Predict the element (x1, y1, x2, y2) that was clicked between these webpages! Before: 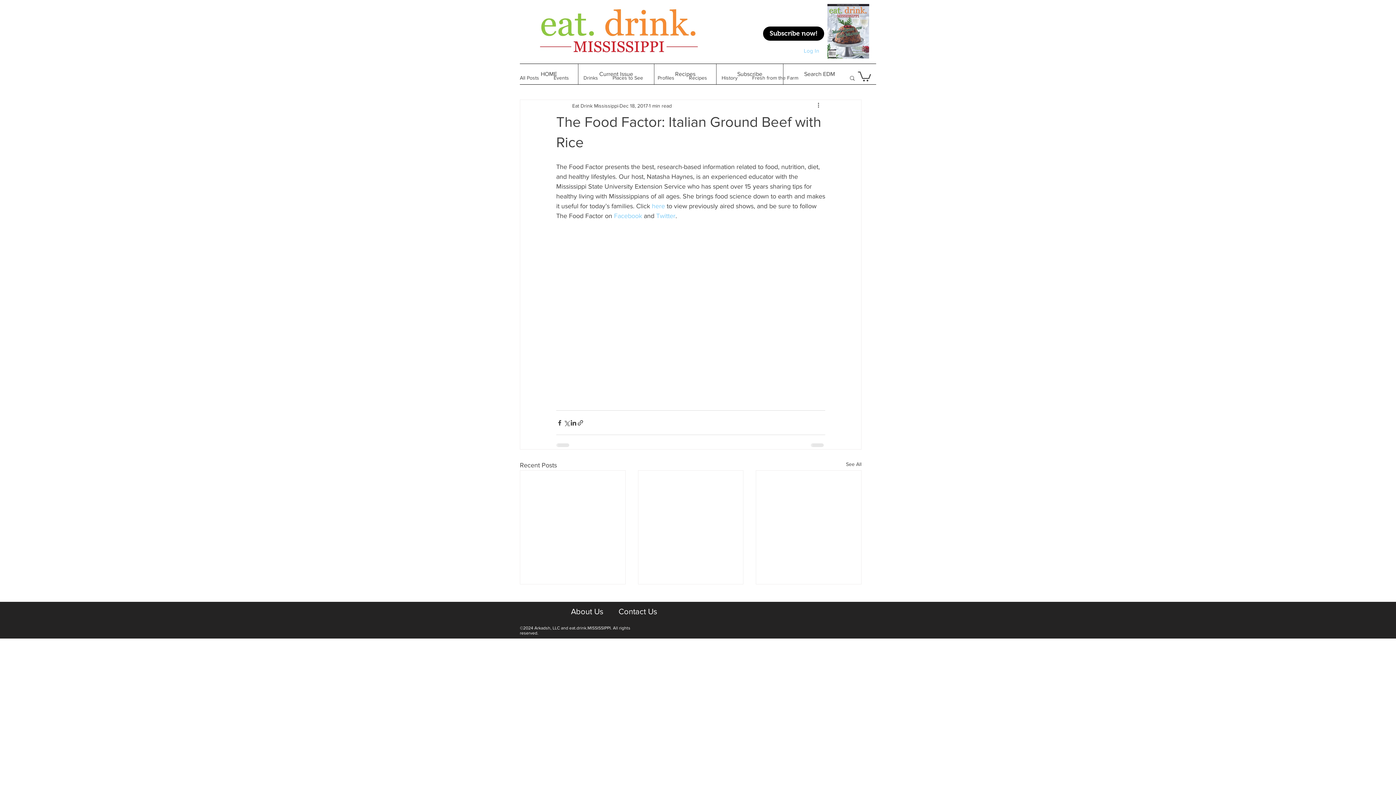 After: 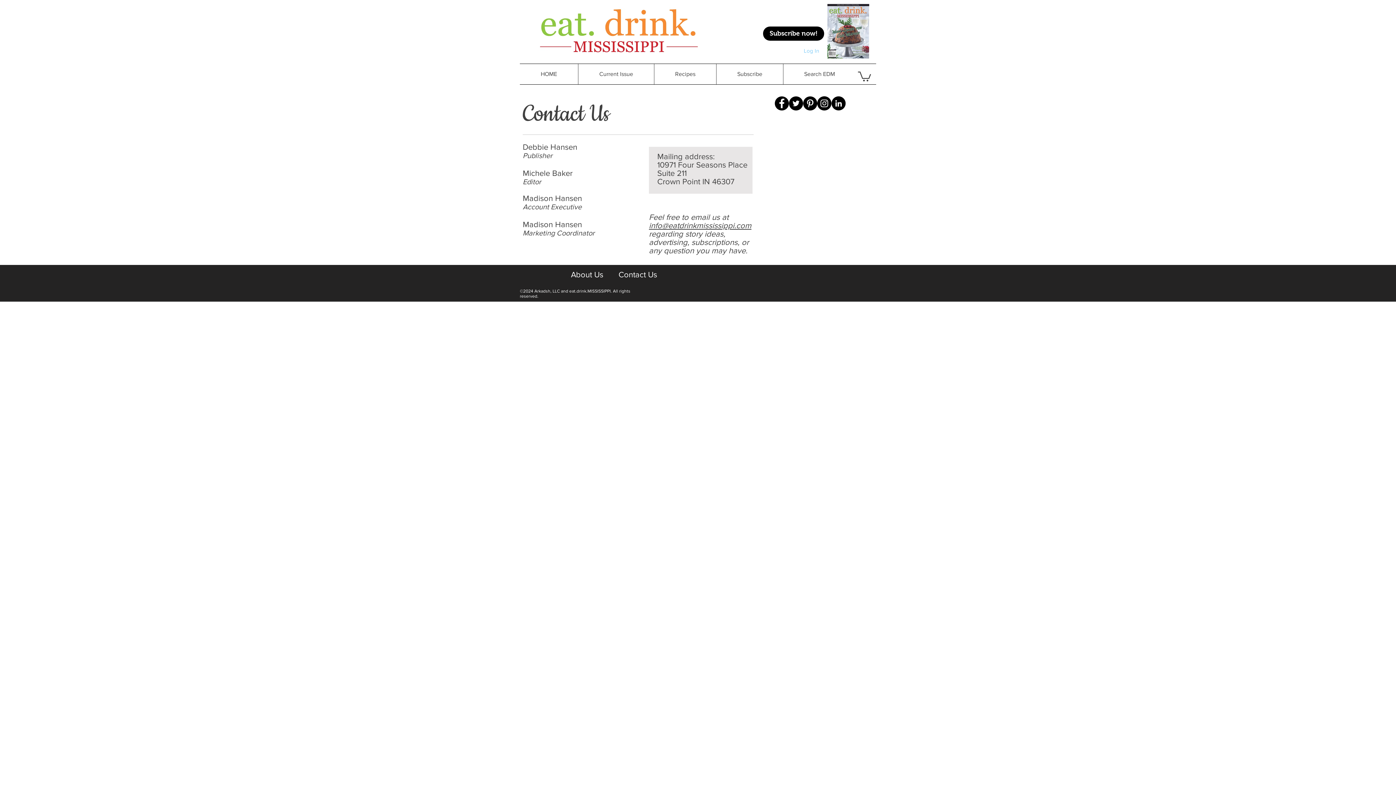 Action: label: Contact Us bbox: (618, 604, 657, 619)